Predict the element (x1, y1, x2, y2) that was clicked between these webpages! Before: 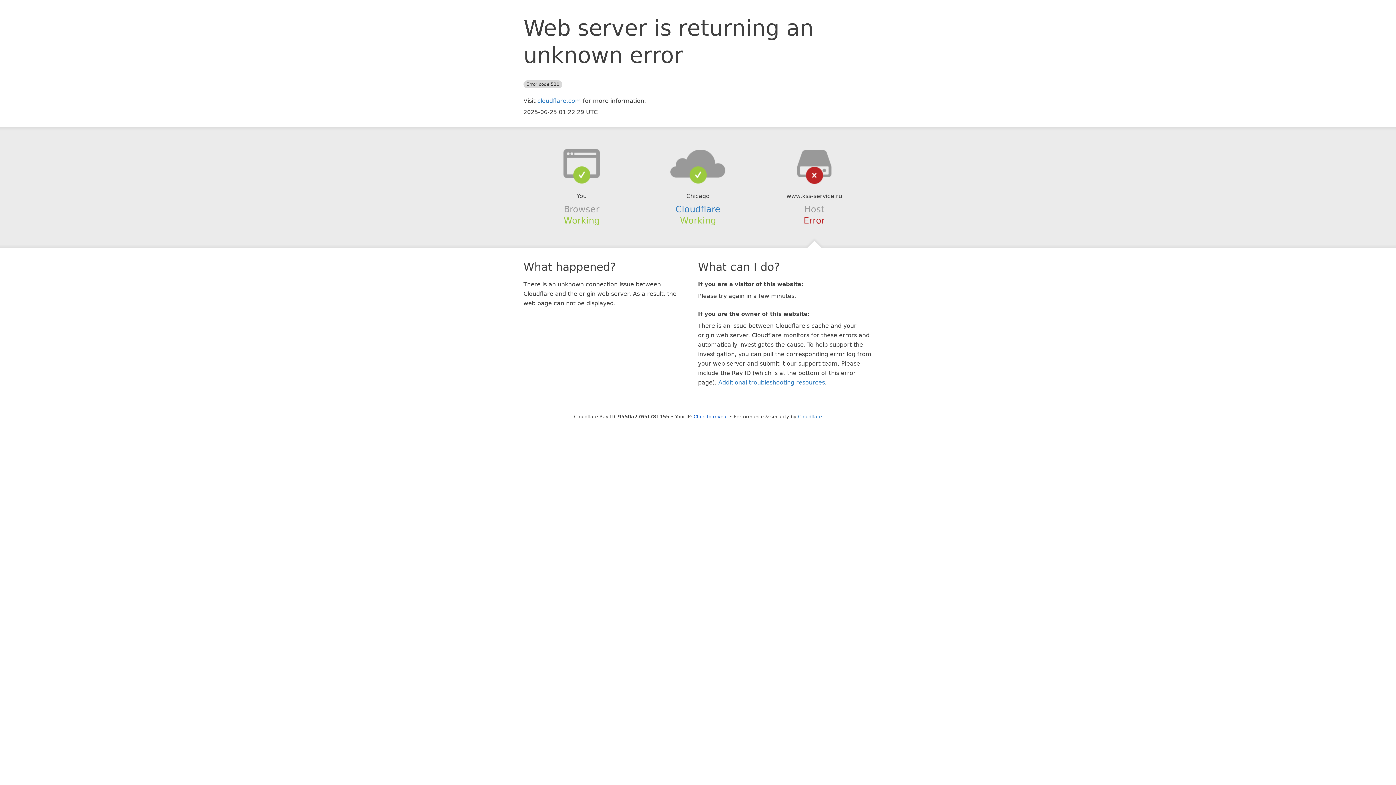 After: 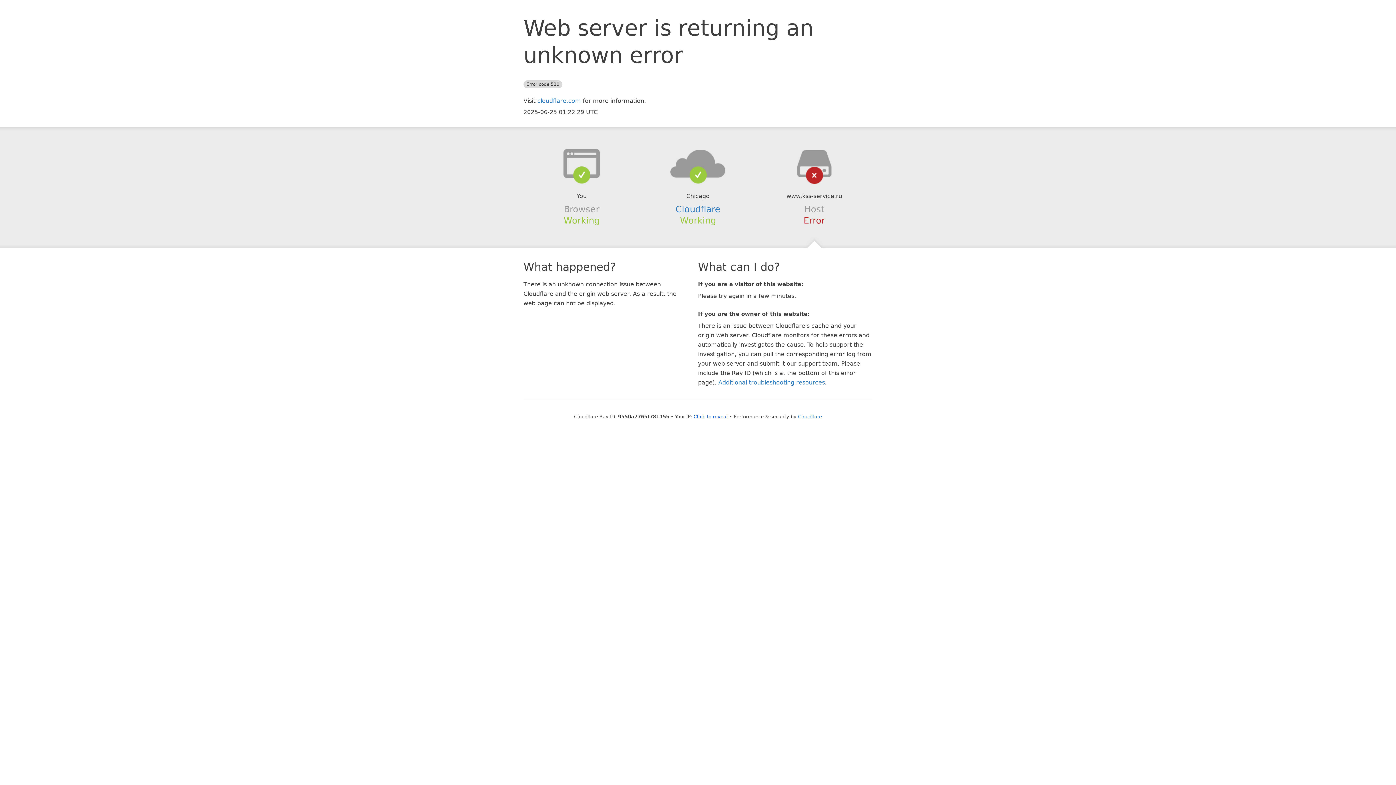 Action: bbox: (639, 148, 756, 178)